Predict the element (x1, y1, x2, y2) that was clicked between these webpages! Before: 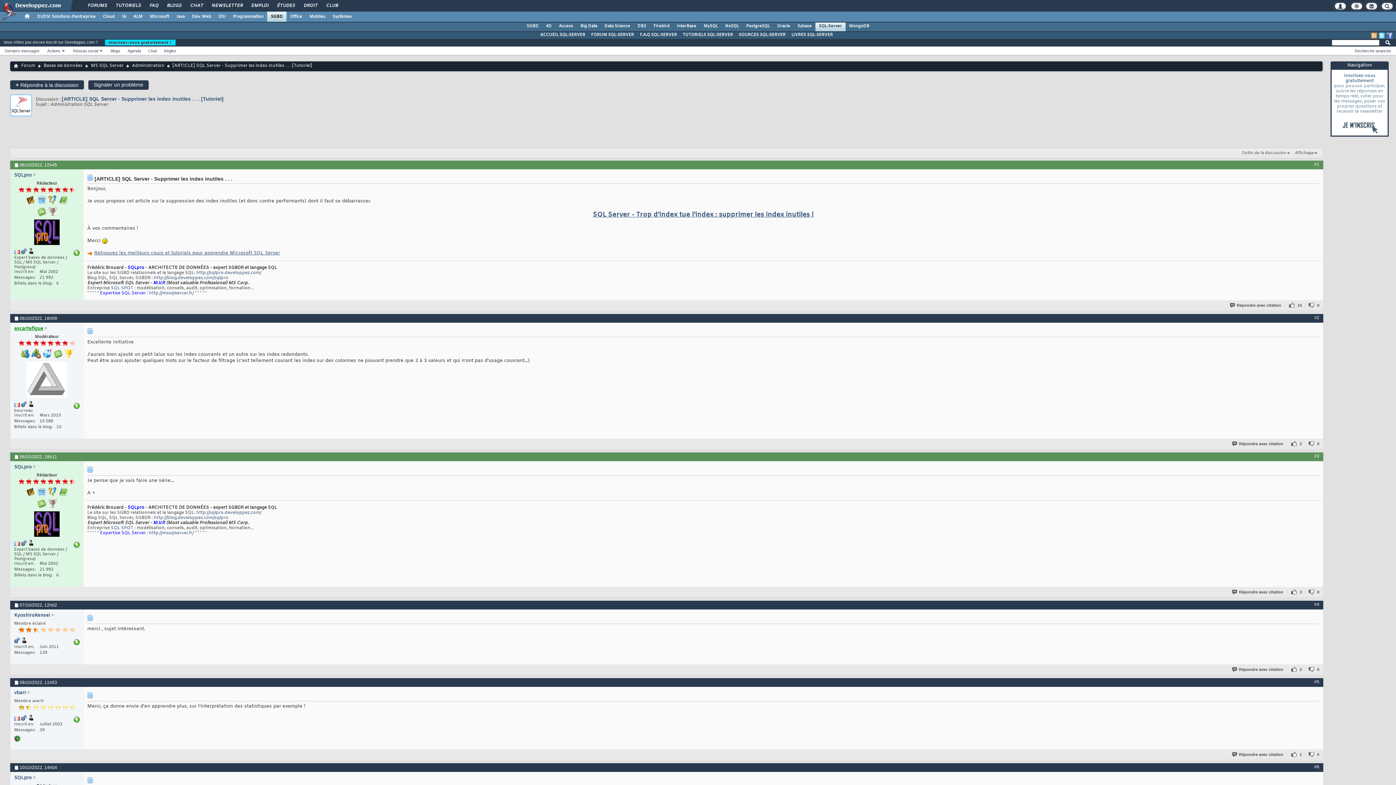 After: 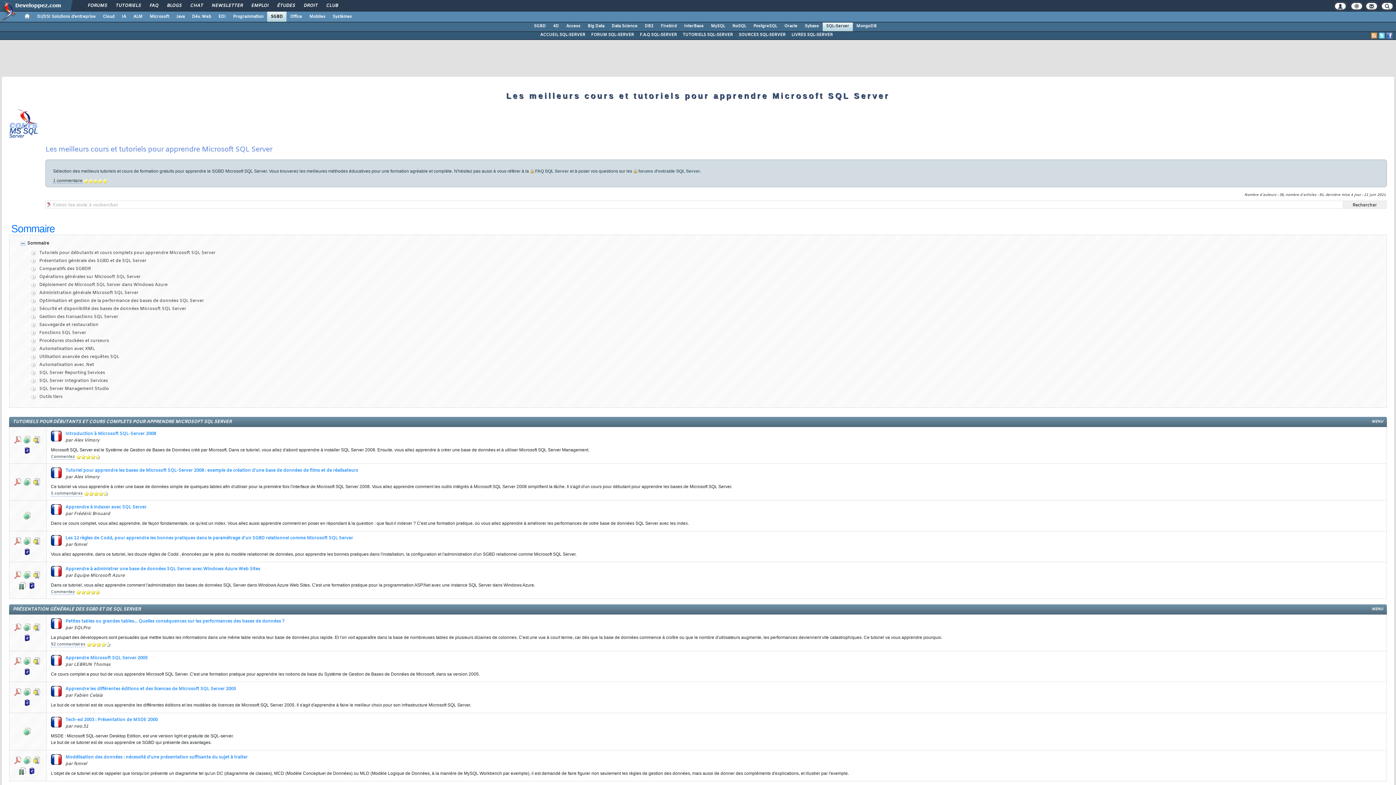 Action: label: TUTORIELS SQL-SERVER bbox: (680, 31, 736, 38)